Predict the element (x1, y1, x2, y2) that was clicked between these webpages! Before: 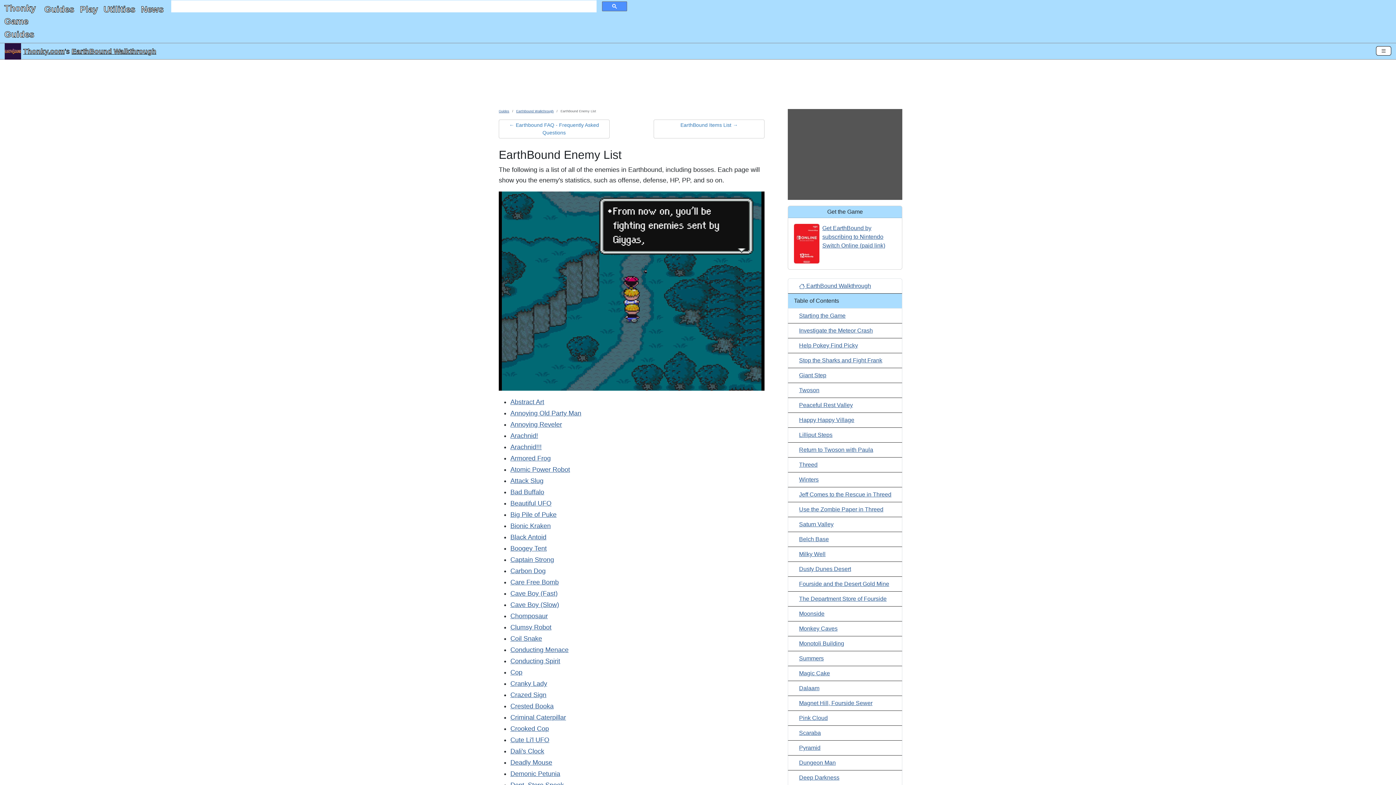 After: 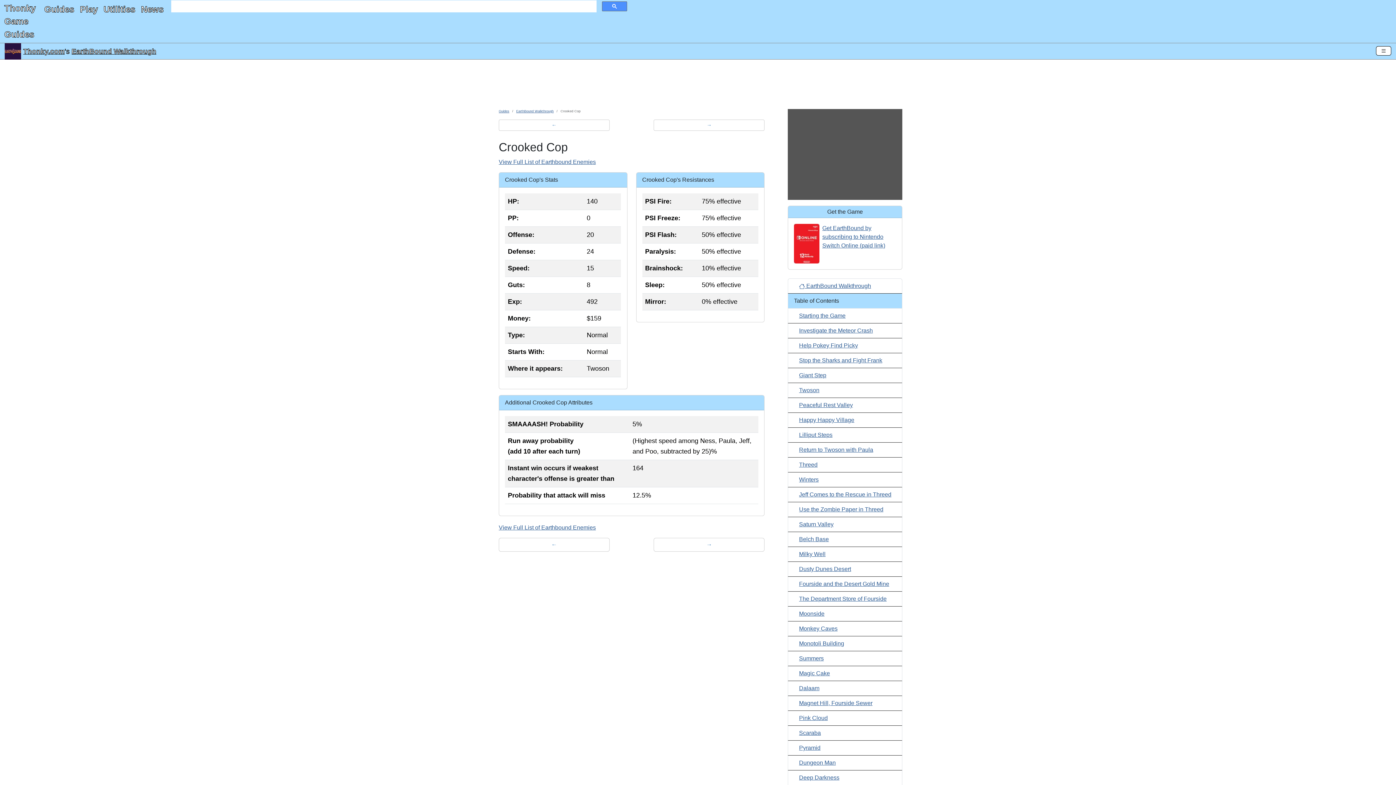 Action: label: Crooked Cop bbox: (510, 725, 549, 732)